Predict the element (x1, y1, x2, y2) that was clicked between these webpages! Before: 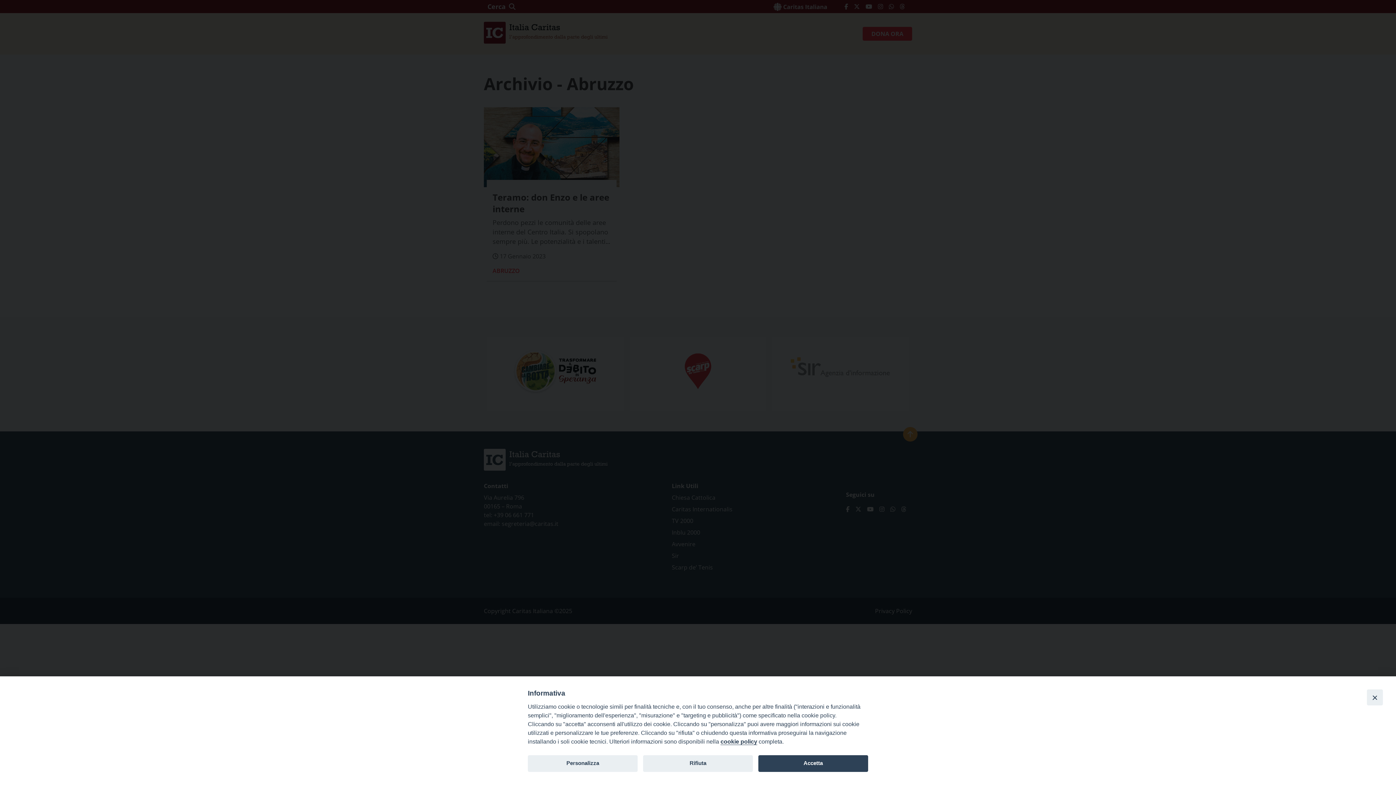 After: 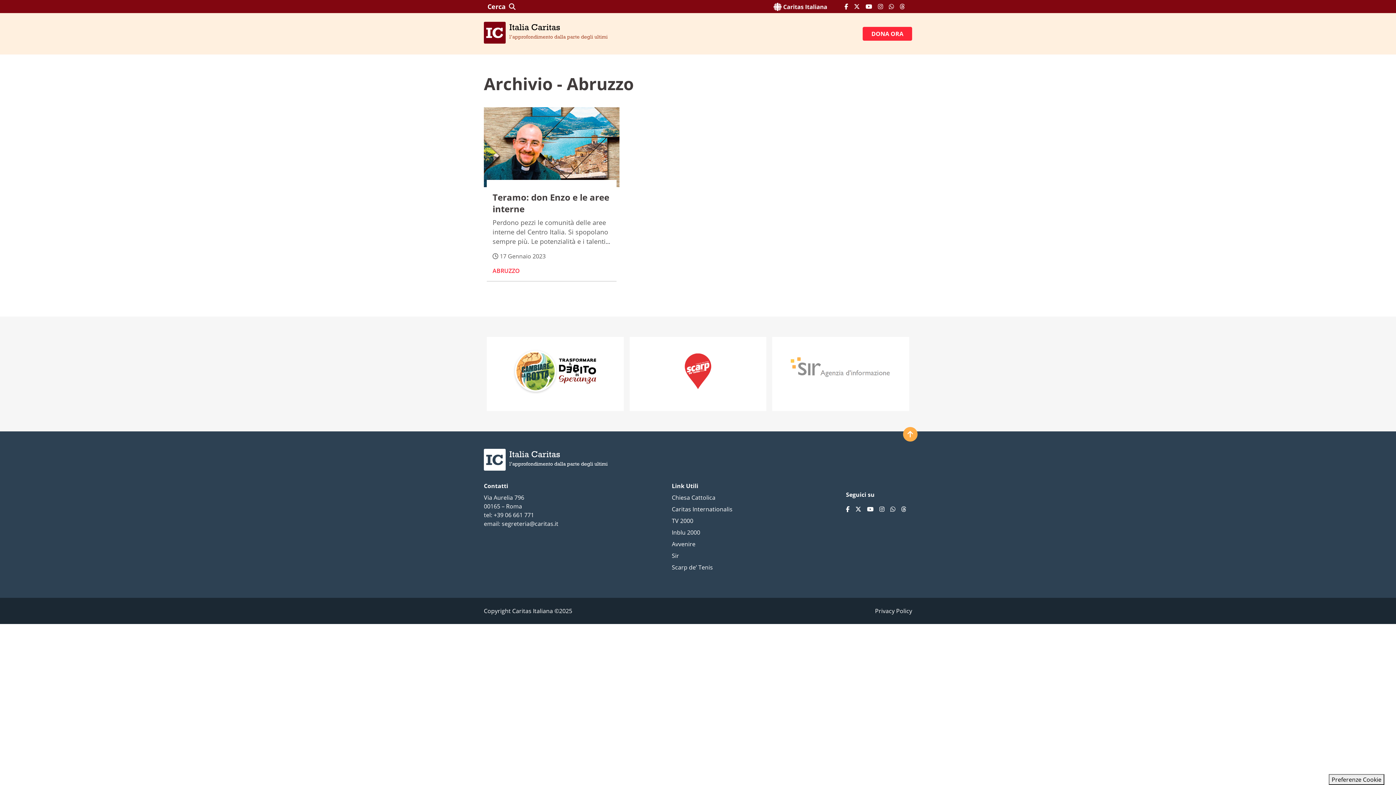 Action: label: Close bbox: (1367, 689, 1383, 705)